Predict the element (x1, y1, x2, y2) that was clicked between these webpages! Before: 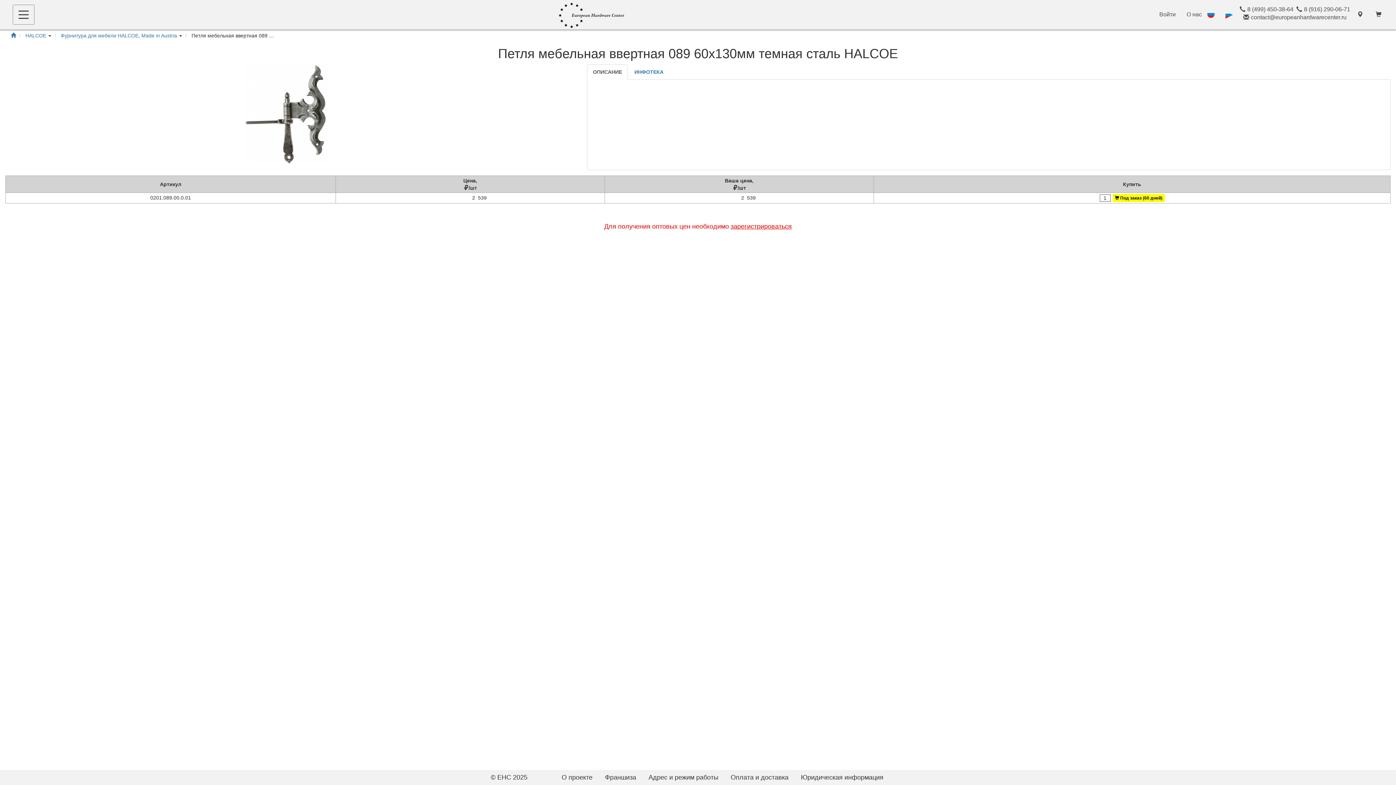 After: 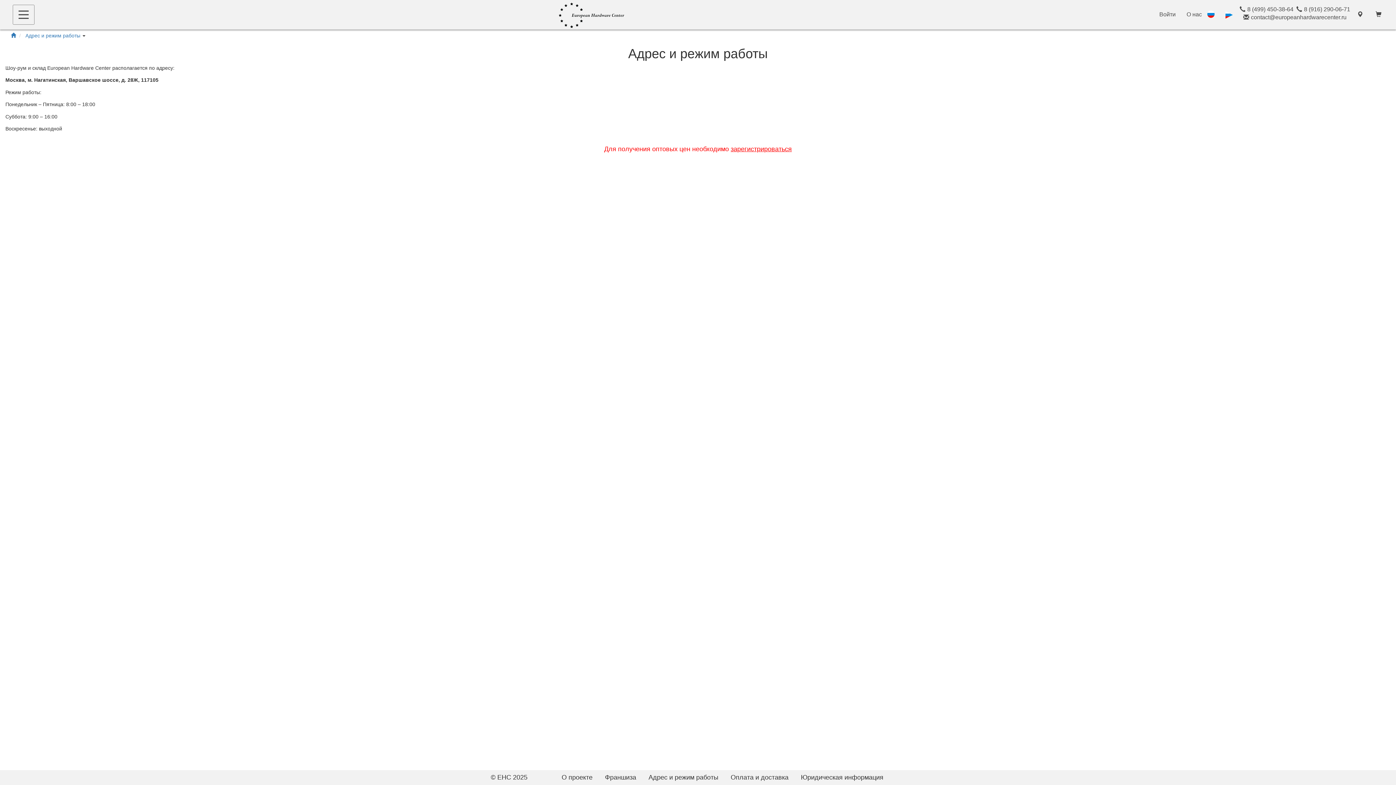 Action: label: Адрес и режим работы bbox: (648, 770, 729, 785)